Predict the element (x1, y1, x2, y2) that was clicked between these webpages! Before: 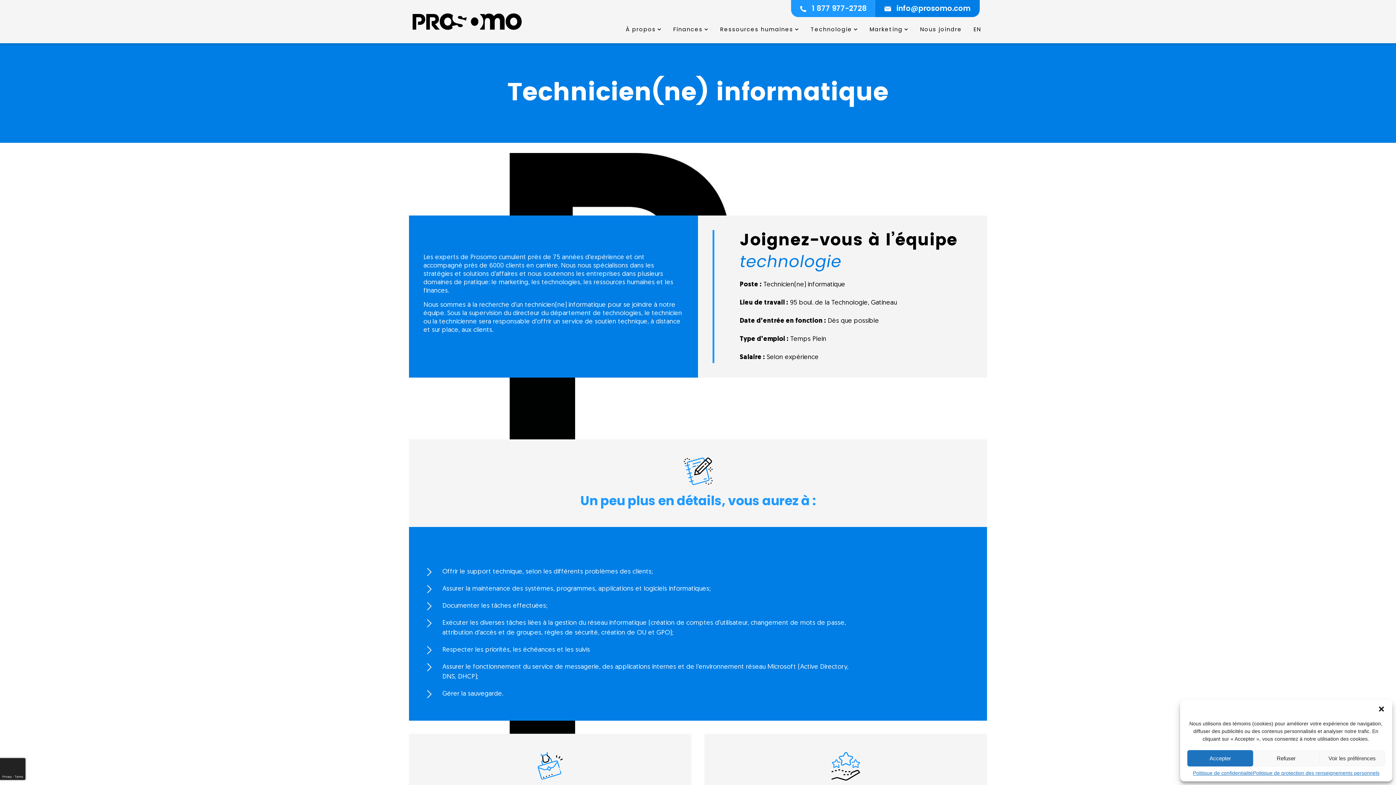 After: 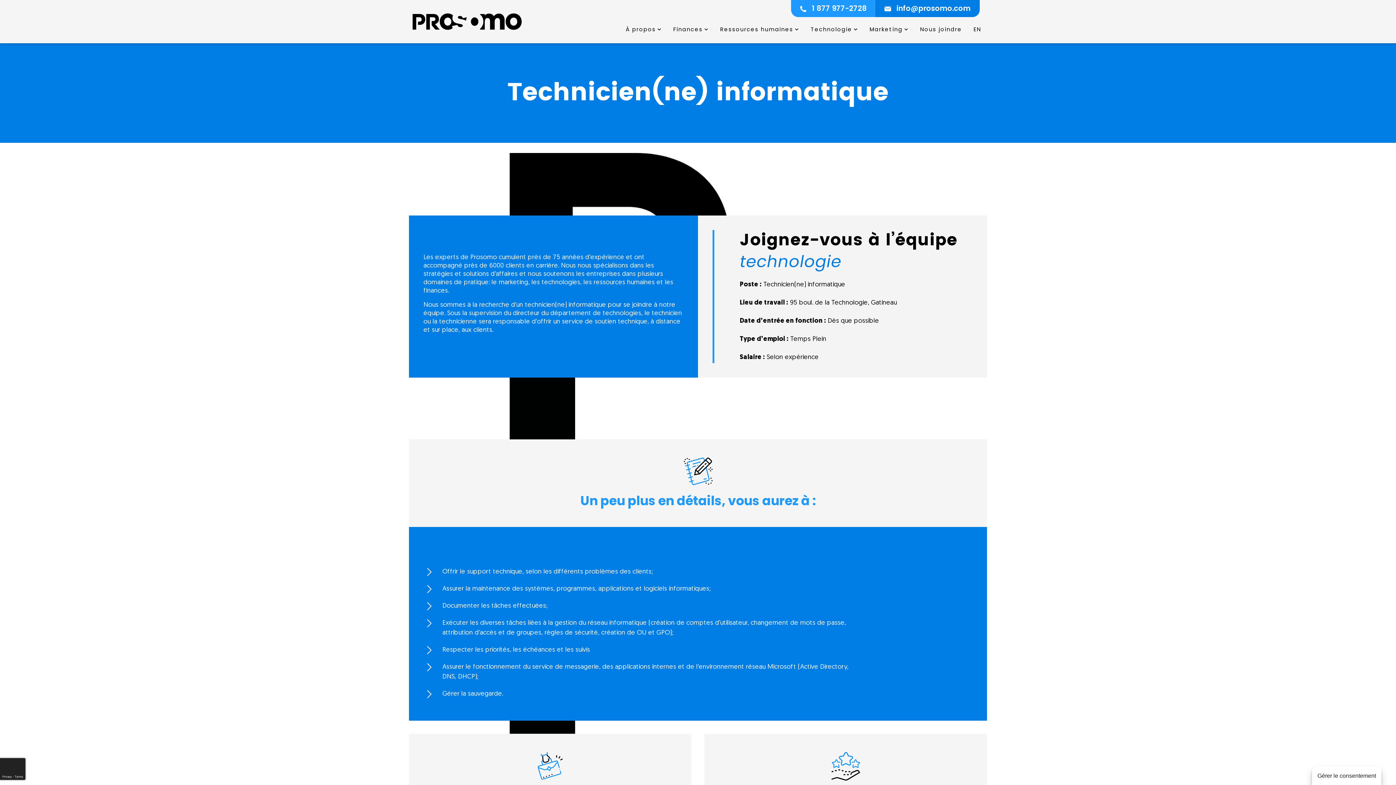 Action: label: Accepter bbox: (1187, 750, 1253, 766)